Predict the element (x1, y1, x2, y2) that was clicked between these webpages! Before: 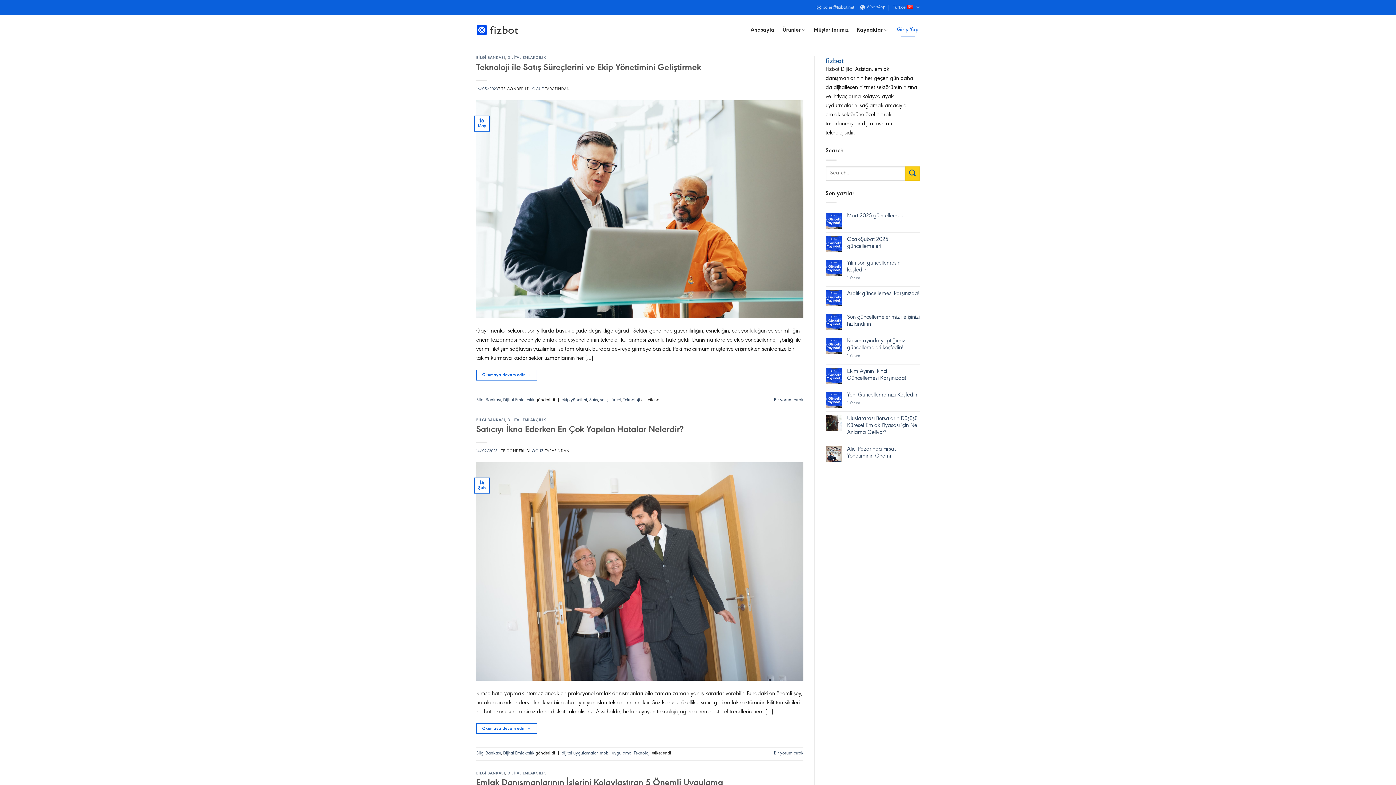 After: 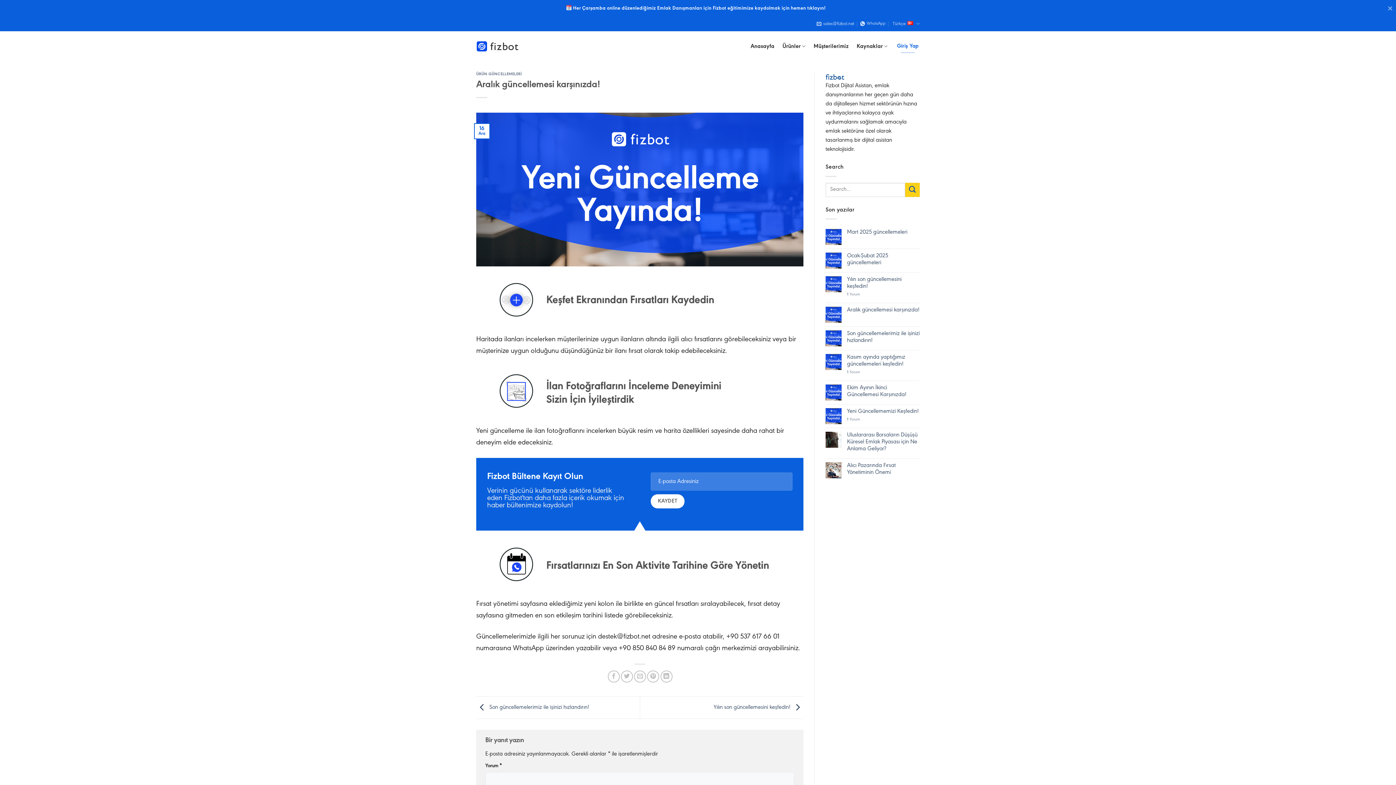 Action: bbox: (847, 290, 920, 297) label: Aralık güncellemesi karşınızda!